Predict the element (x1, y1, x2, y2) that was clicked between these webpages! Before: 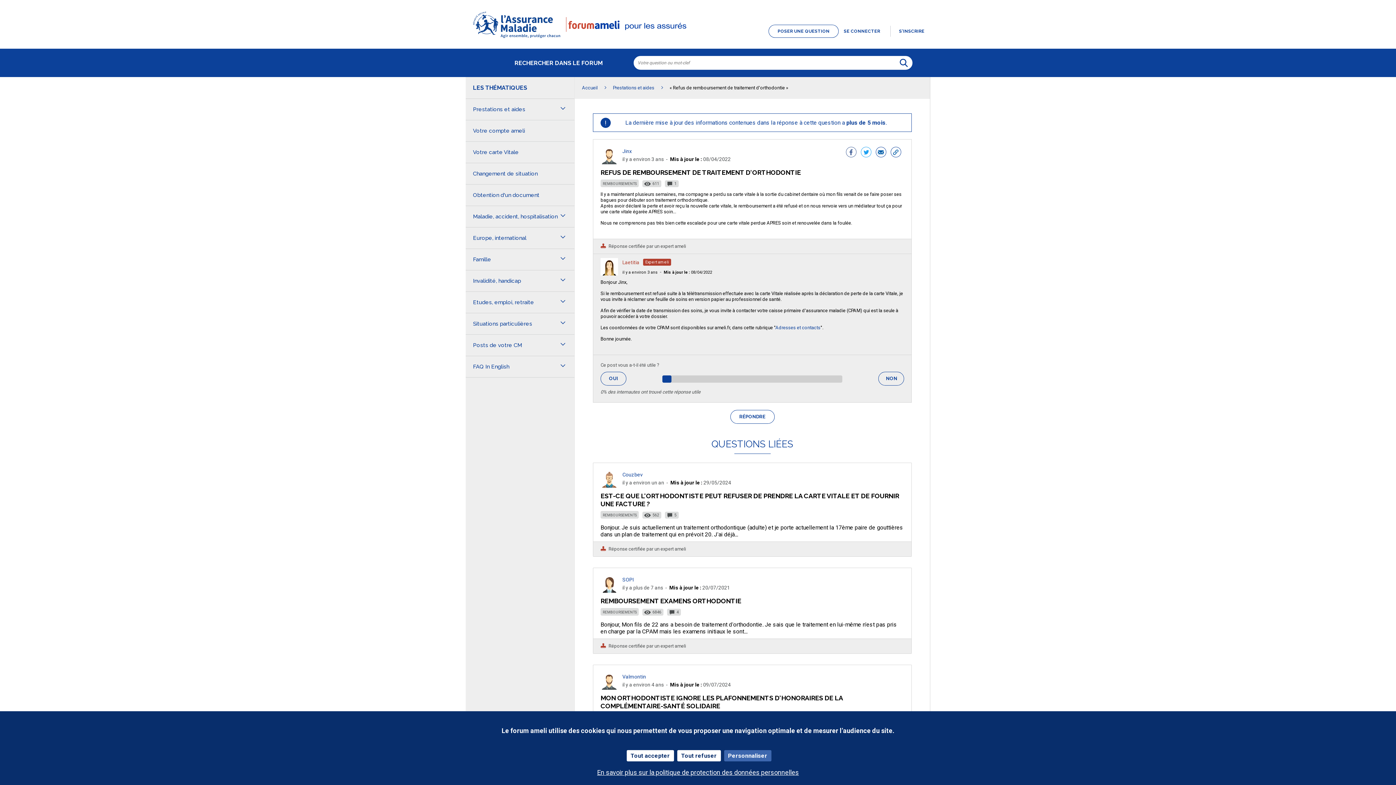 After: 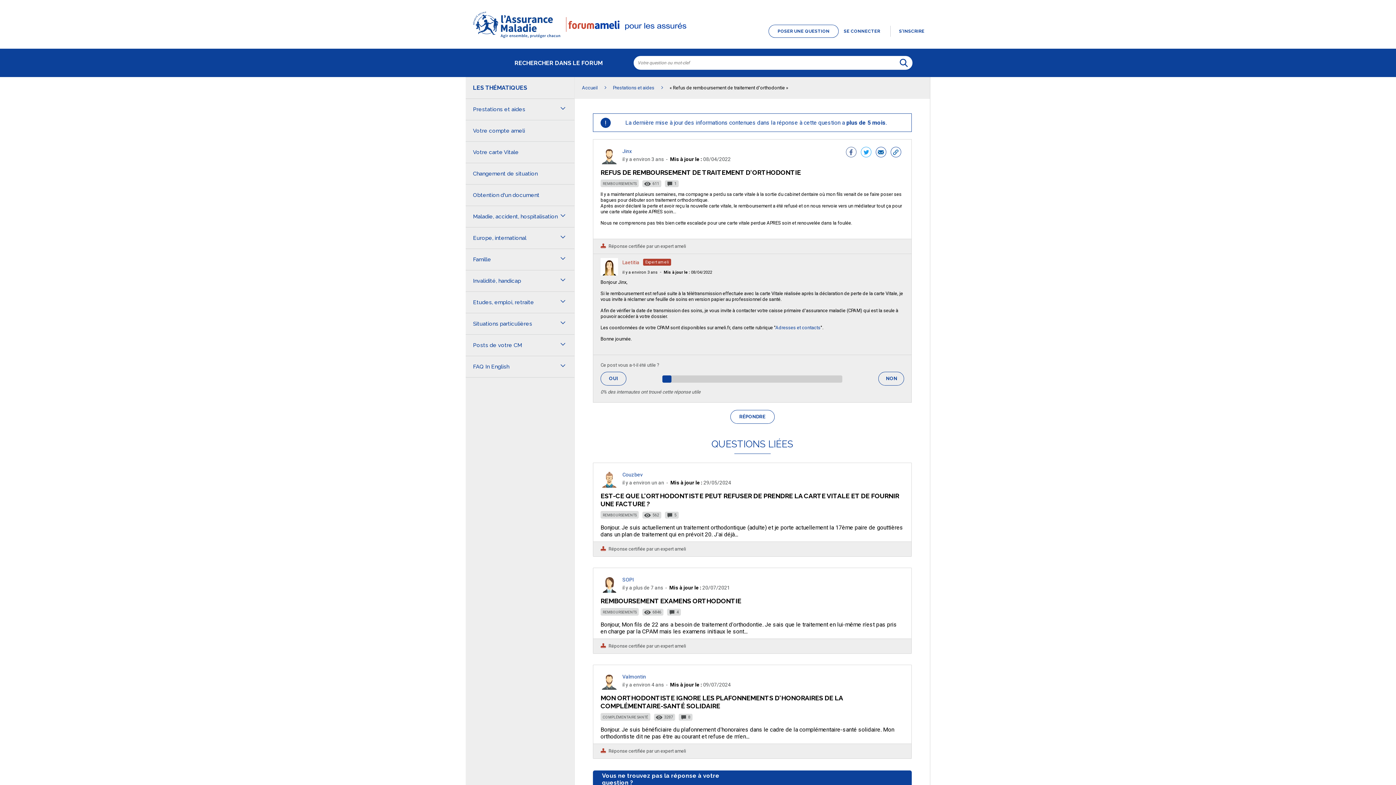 Action: bbox: (626, 750, 674, 761) label: Tout accepter